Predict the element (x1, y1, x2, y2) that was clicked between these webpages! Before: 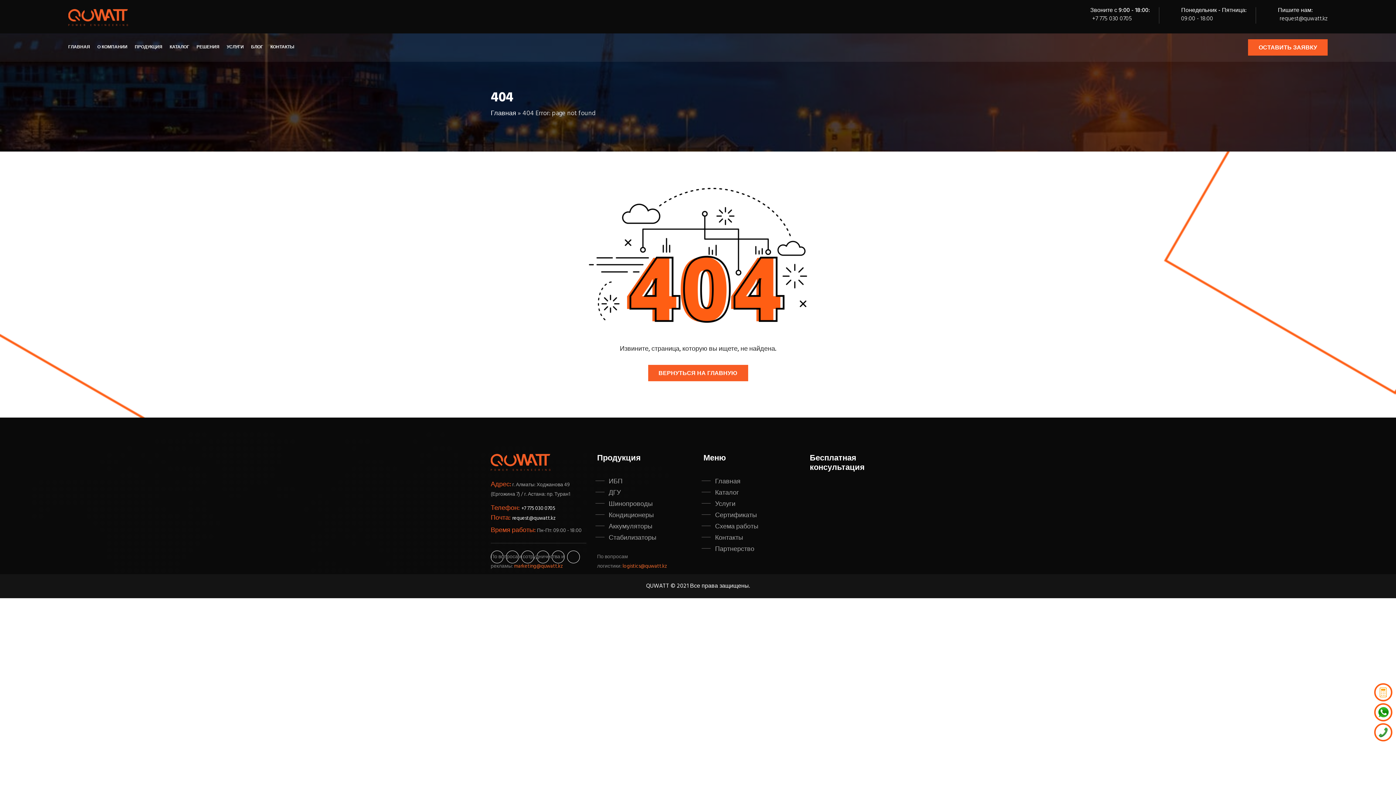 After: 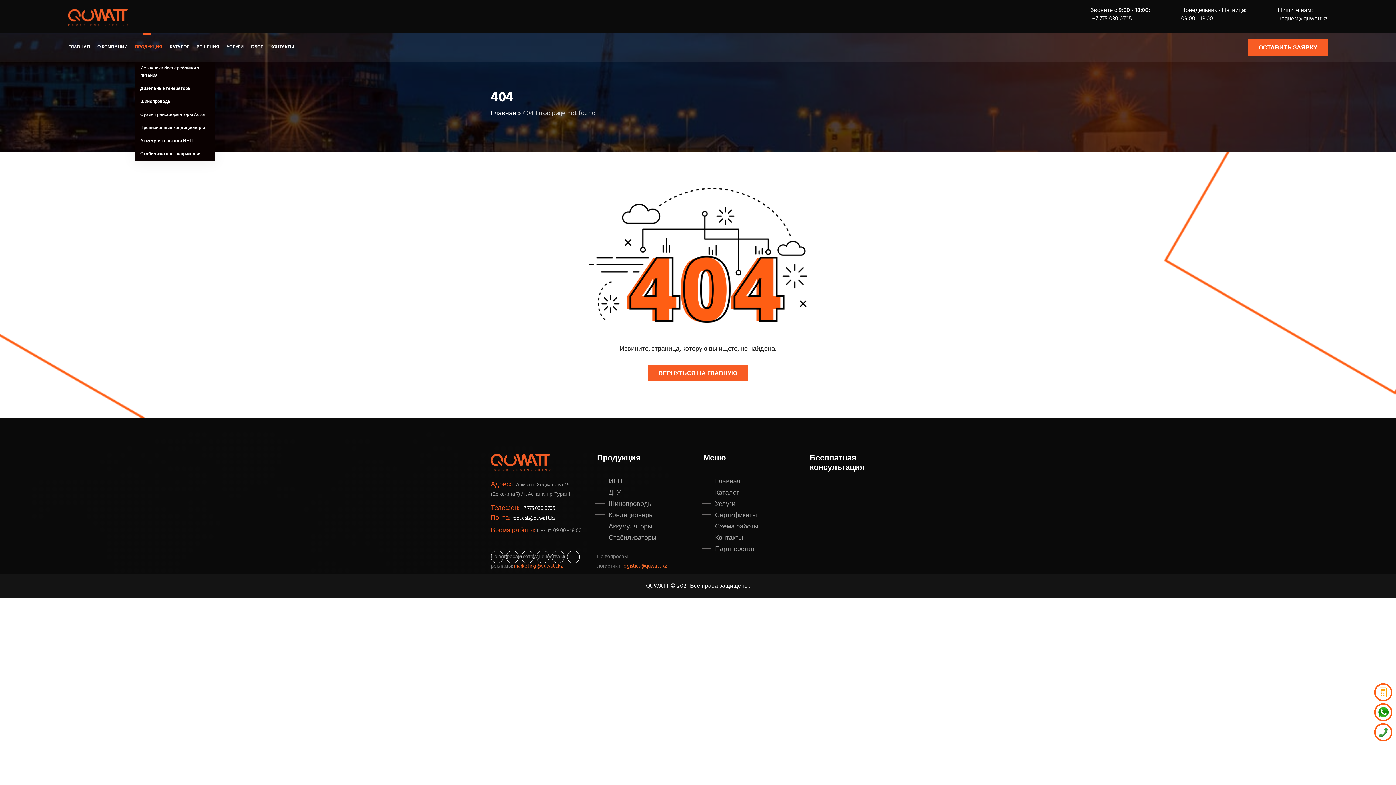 Action: bbox: (134, 33, 169, 61) label: ПРОДУКЦИЯ